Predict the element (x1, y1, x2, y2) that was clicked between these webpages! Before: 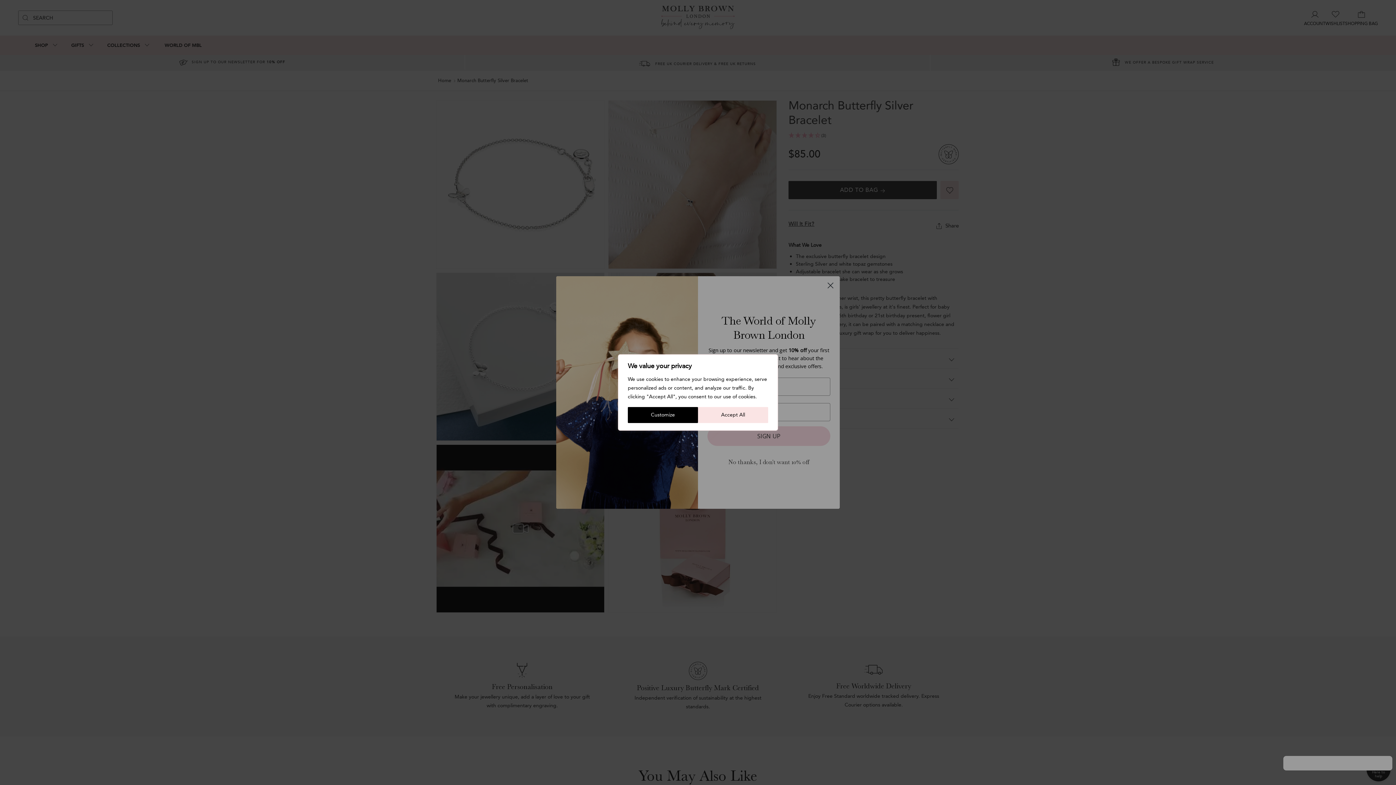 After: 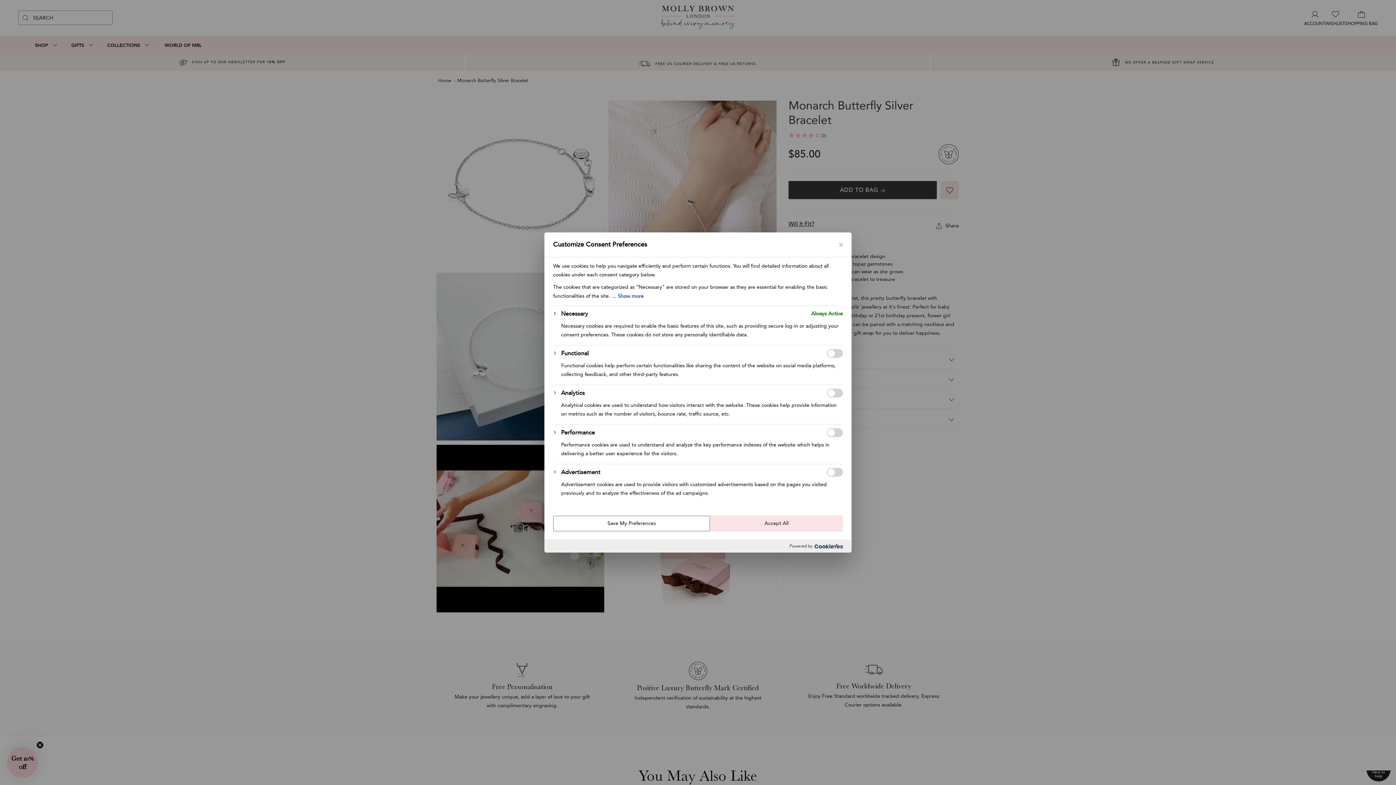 Action: bbox: (628, 407, 698, 423) label: Customize